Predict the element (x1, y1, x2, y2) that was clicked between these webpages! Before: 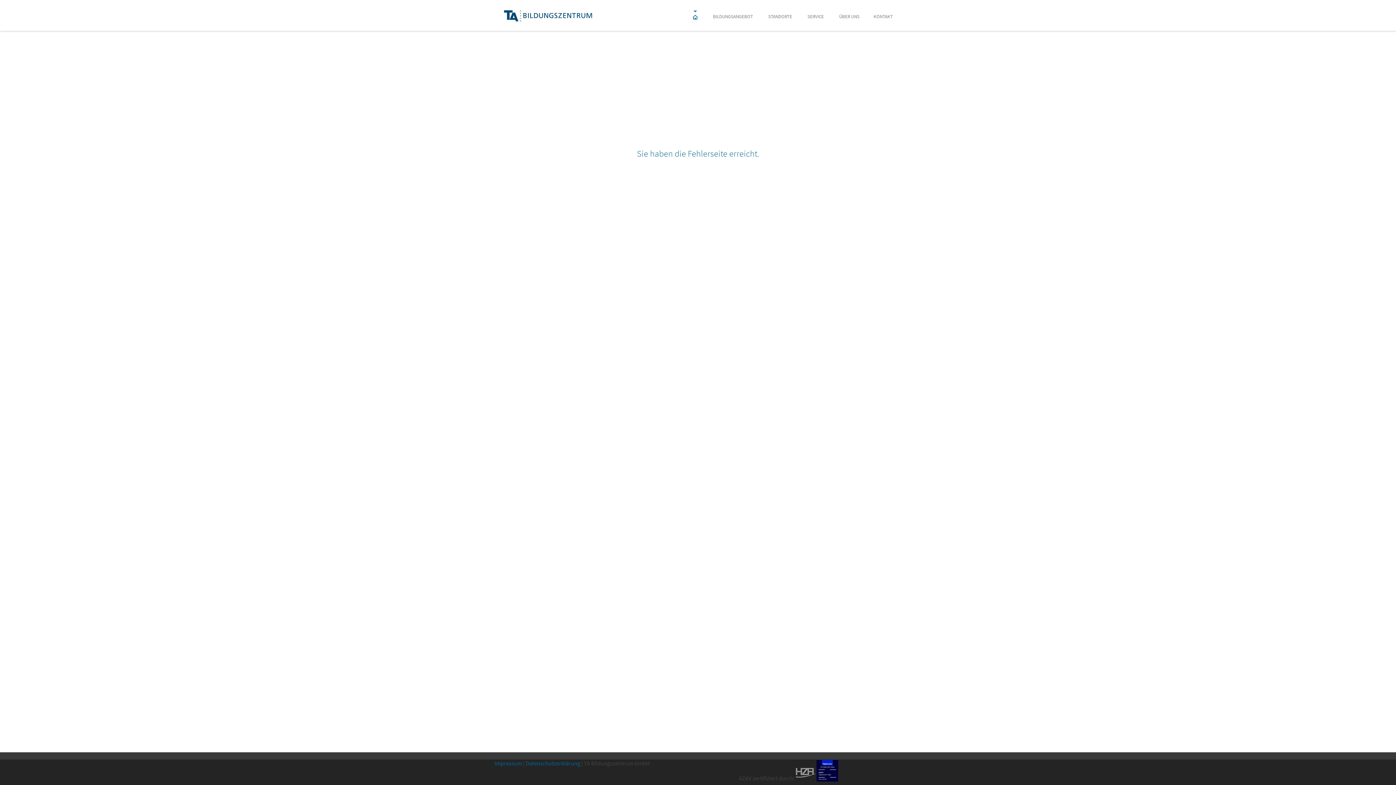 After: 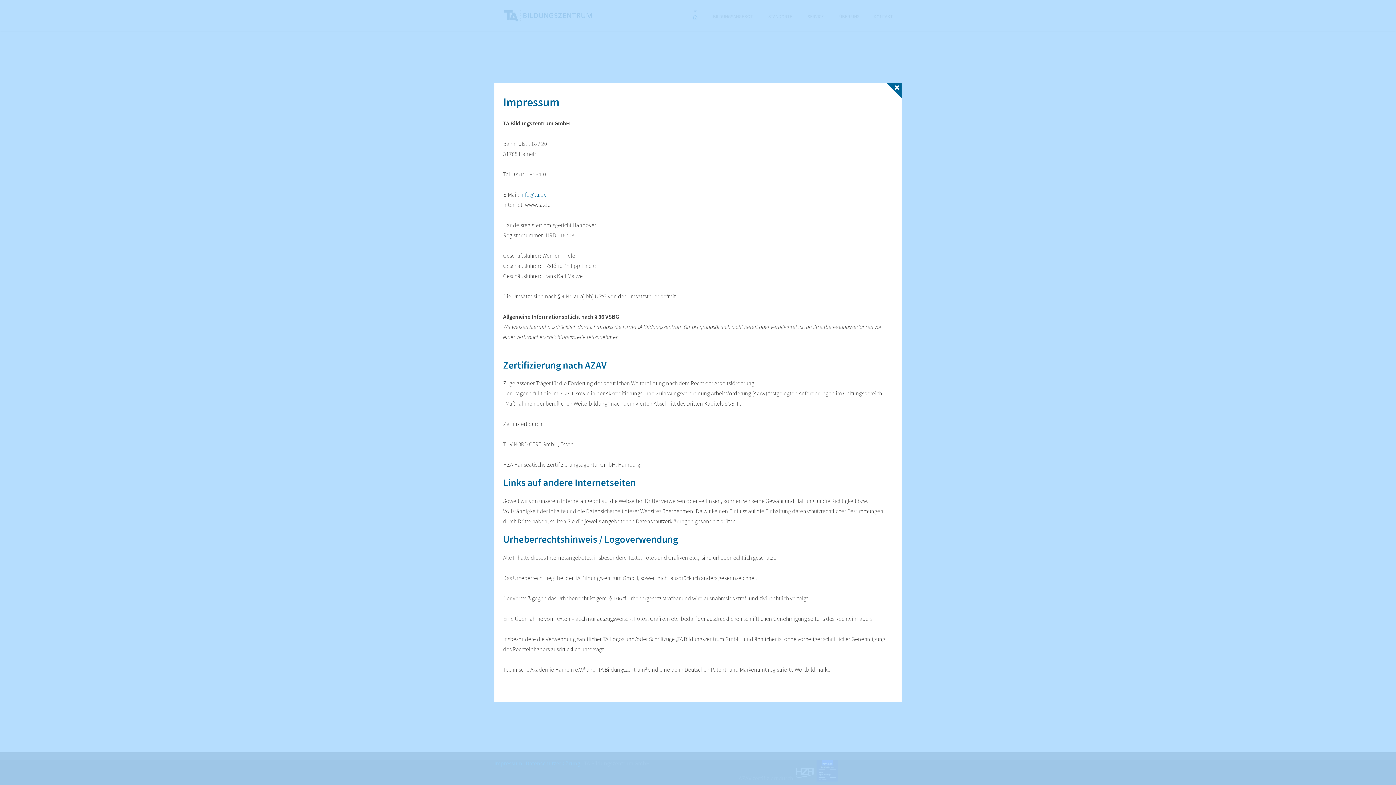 Action: label: Impressum bbox: (494, 760, 522, 767)